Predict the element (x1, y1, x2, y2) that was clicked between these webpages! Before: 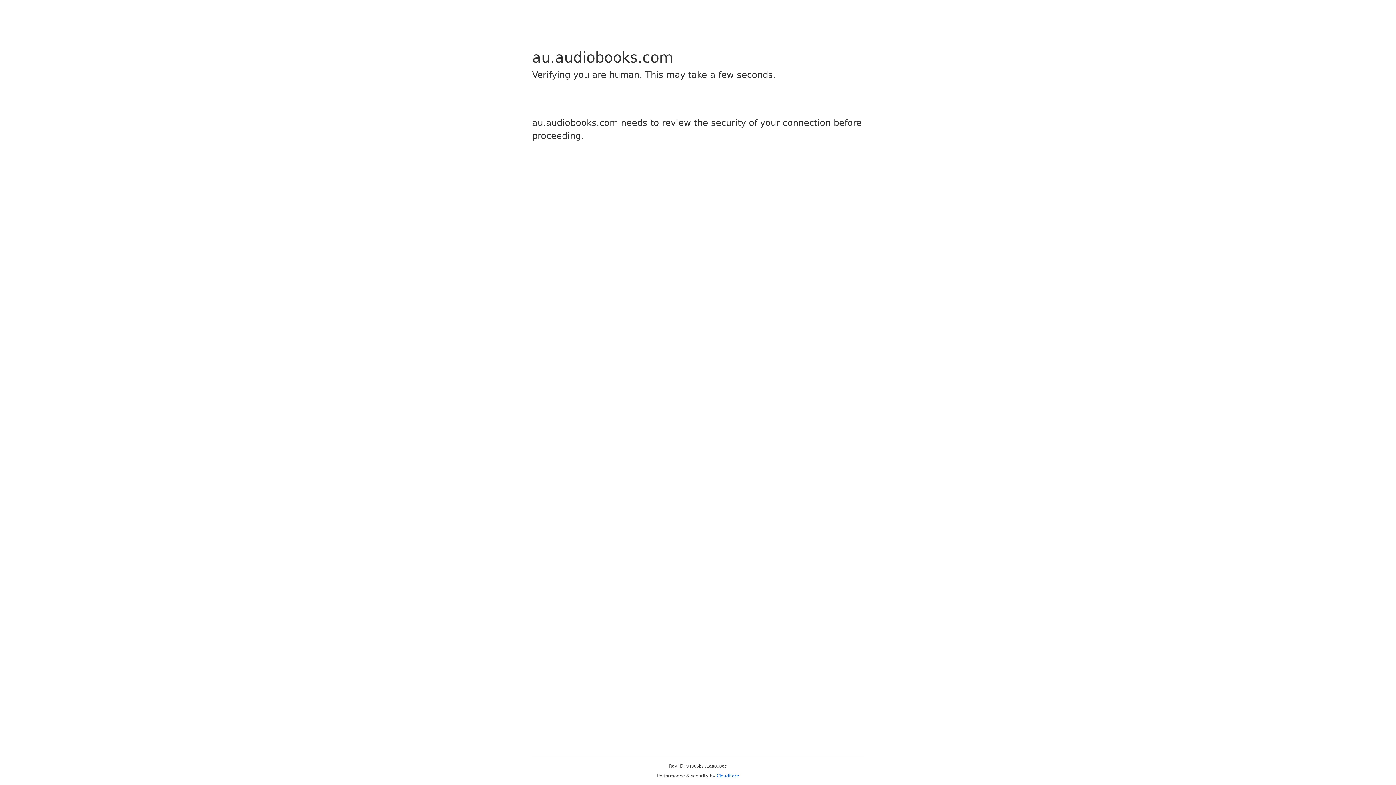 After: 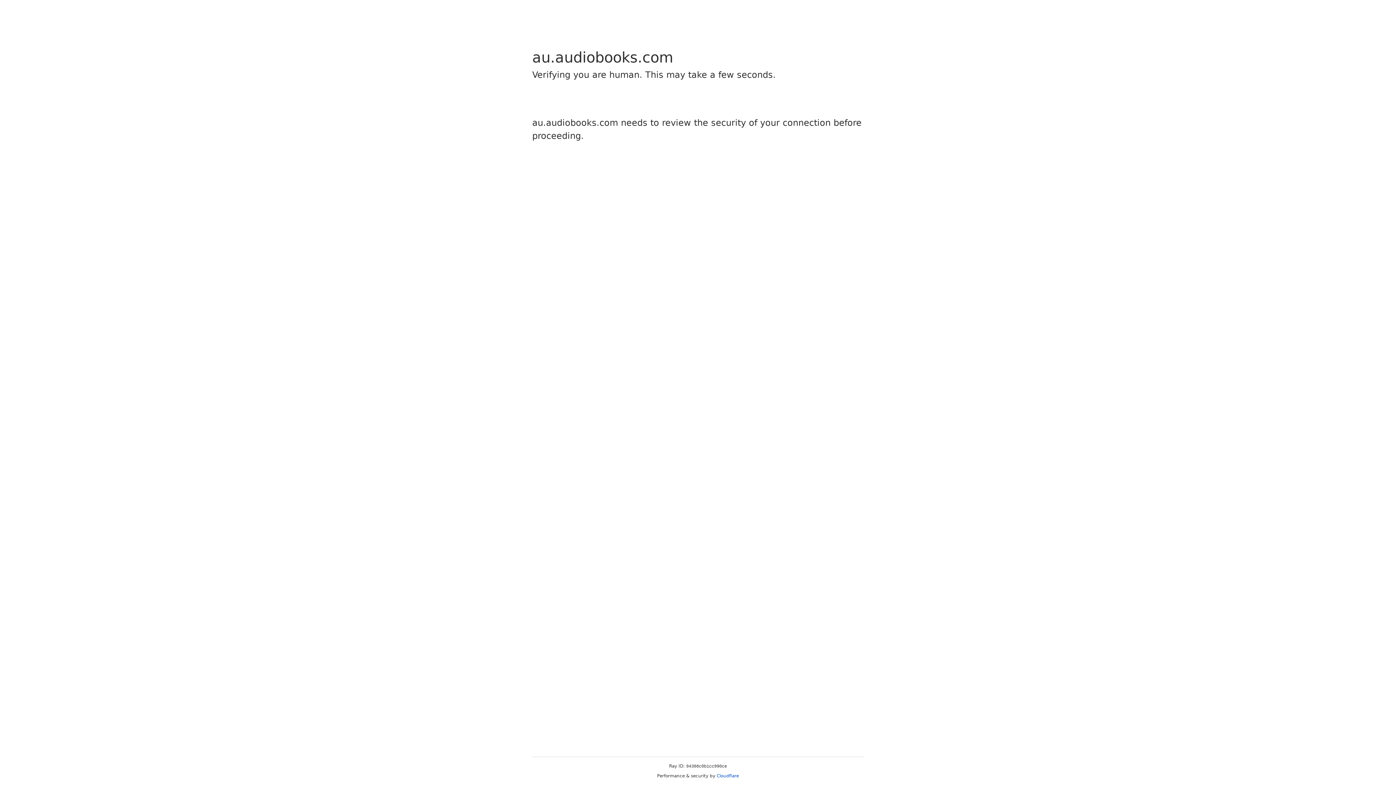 Action: bbox: (716, 773, 739, 778) label: Cloudflare